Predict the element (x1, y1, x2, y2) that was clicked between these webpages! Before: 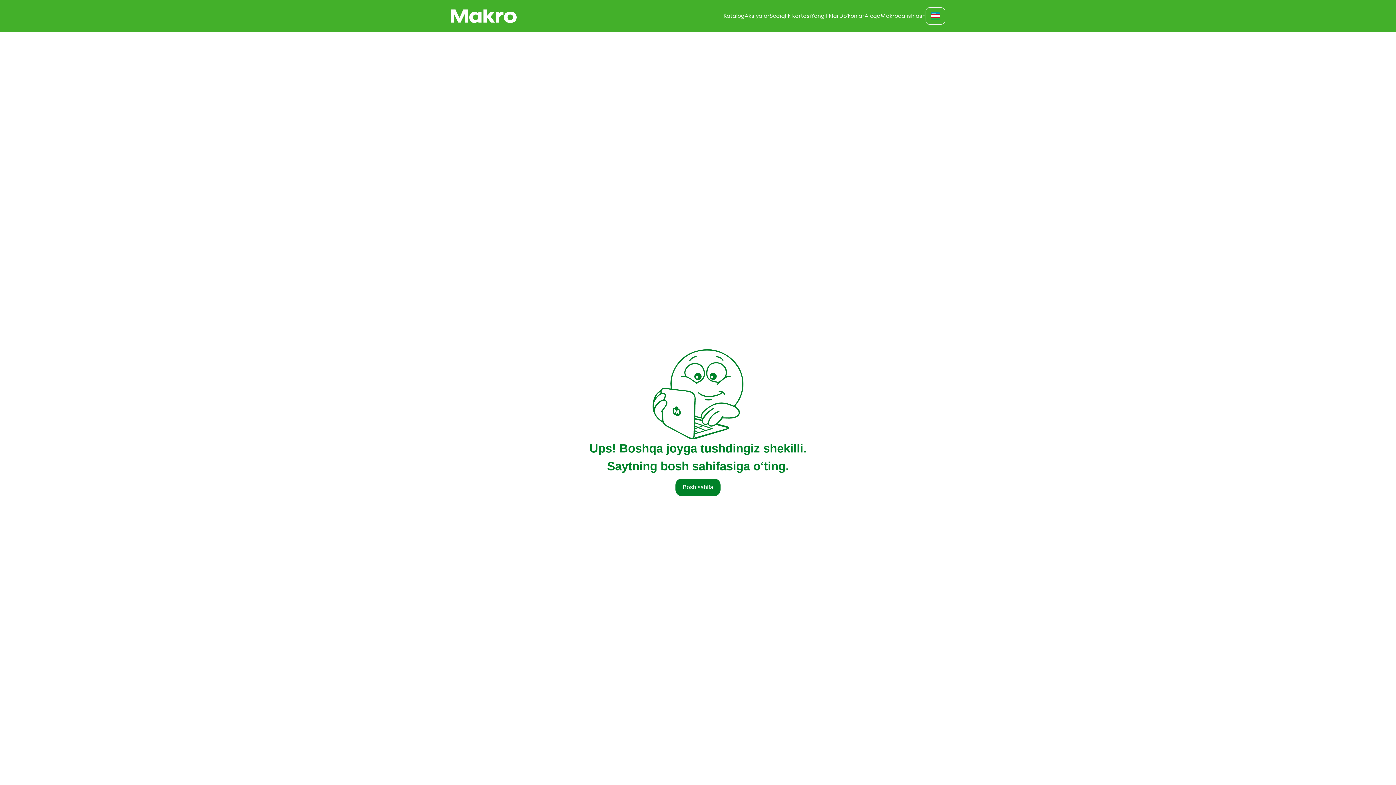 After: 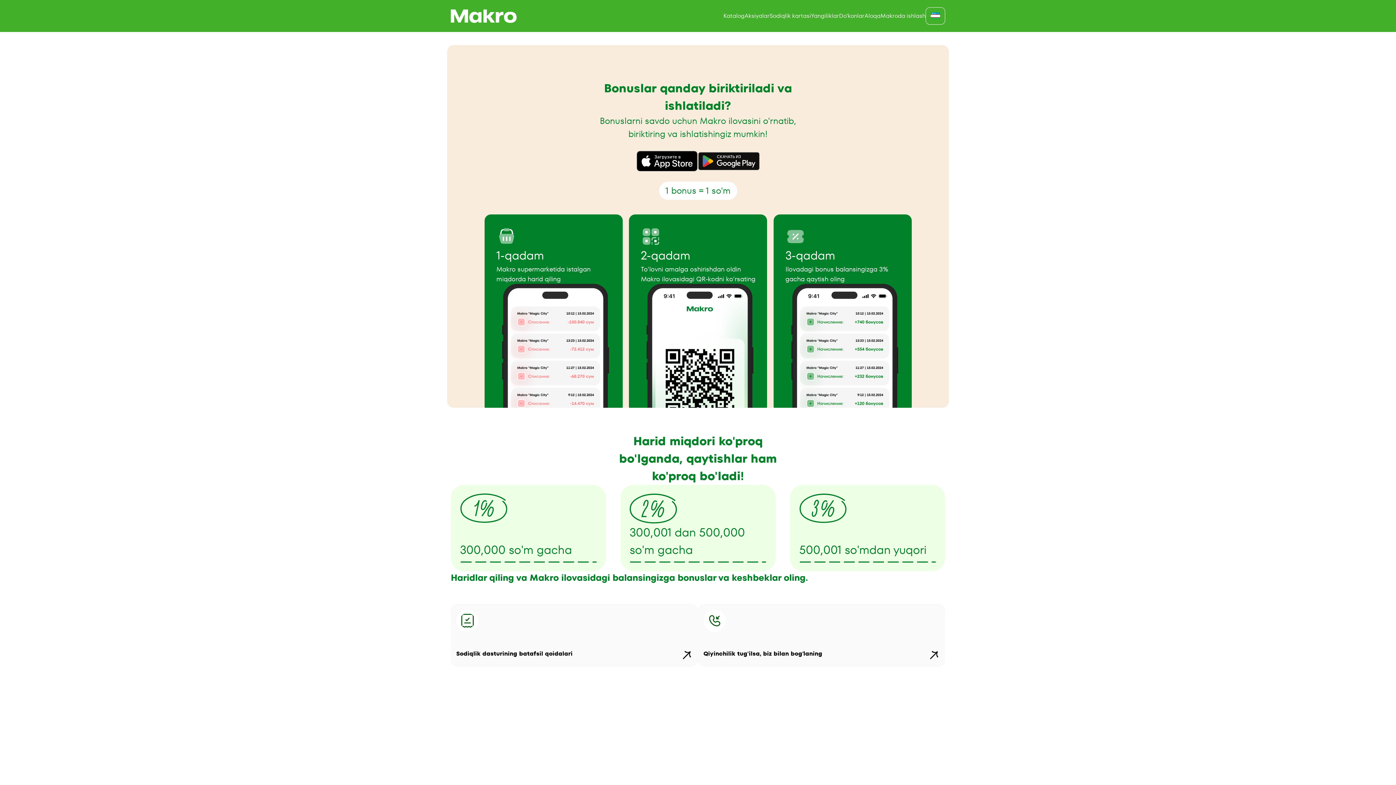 Action: bbox: (769, 11, 811, 20) label: Sodiqlik kartasi